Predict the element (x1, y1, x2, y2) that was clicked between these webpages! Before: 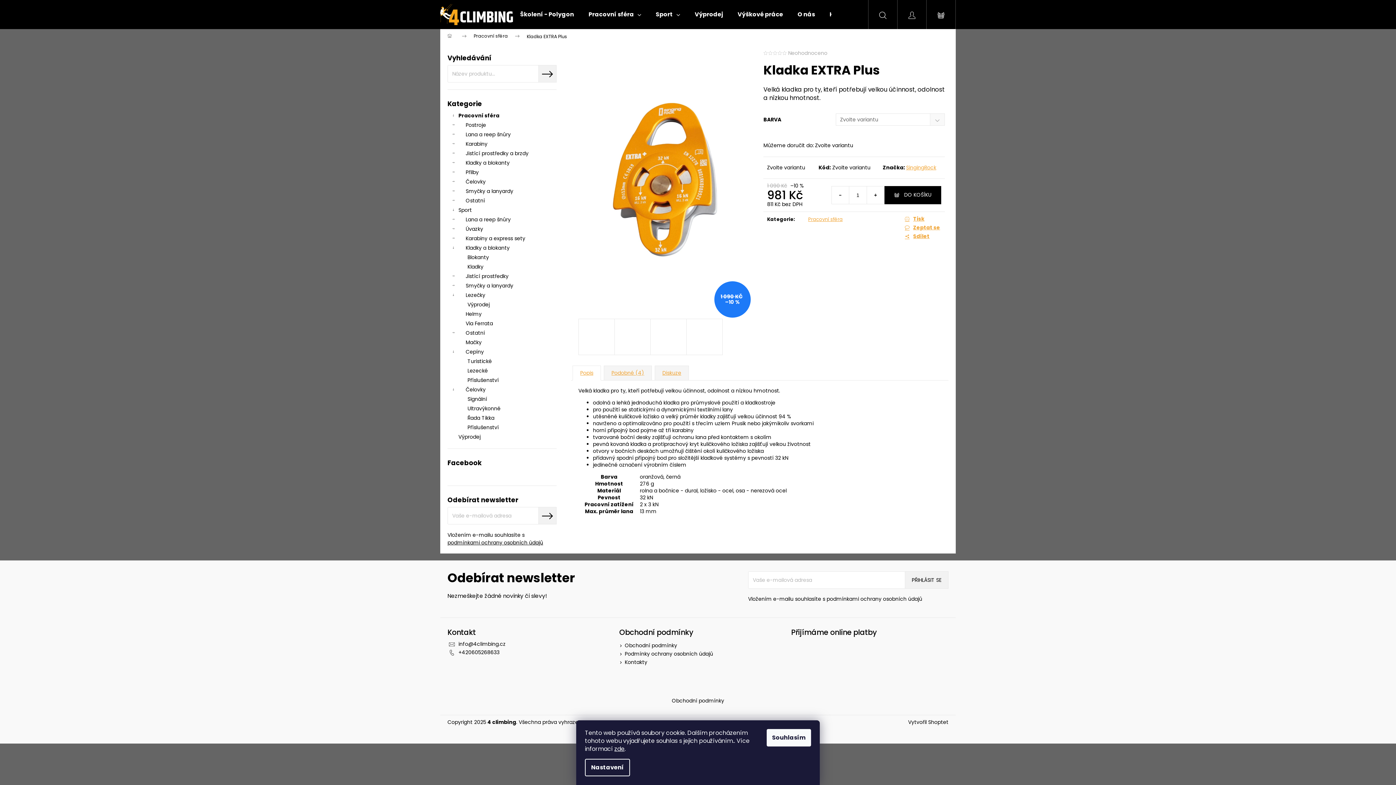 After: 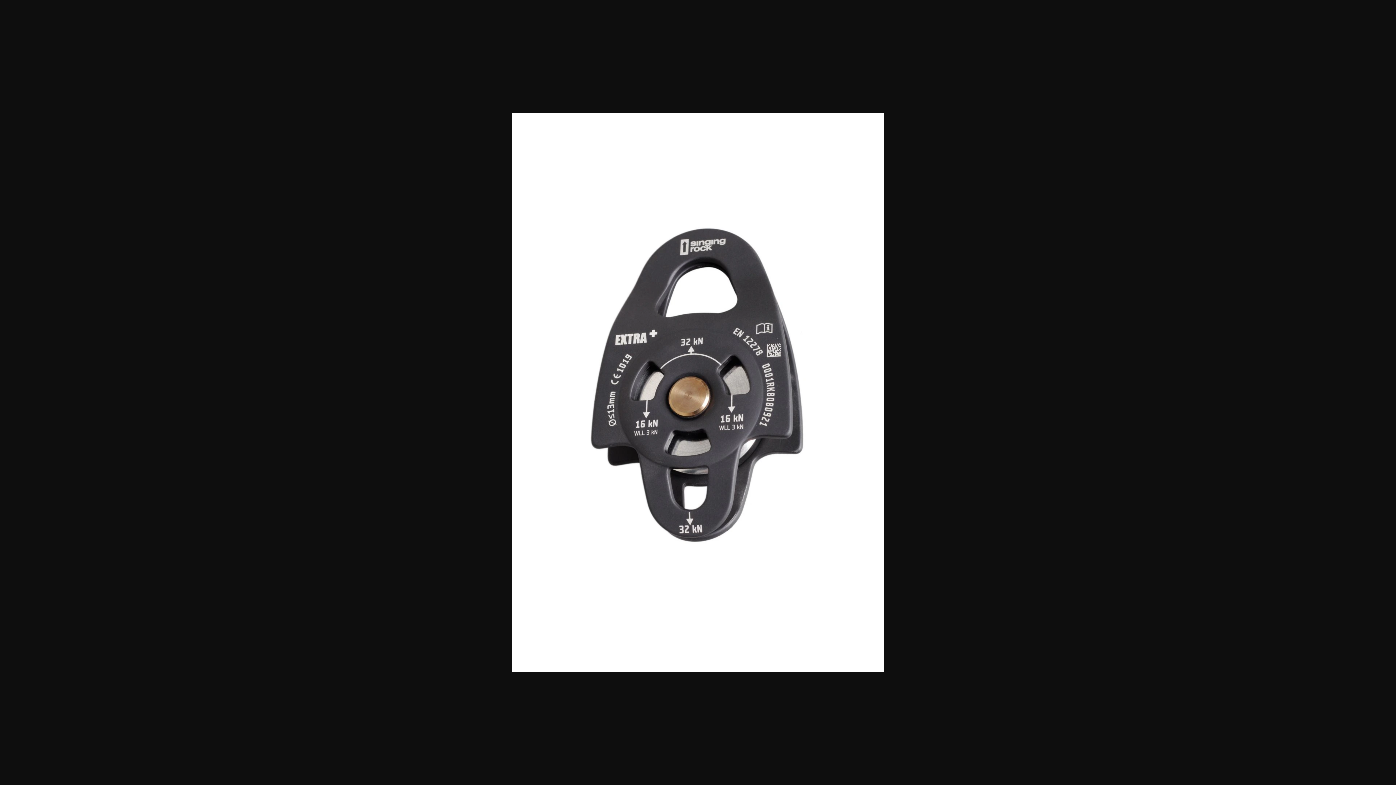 Action: bbox: (614, 318, 650, 355)